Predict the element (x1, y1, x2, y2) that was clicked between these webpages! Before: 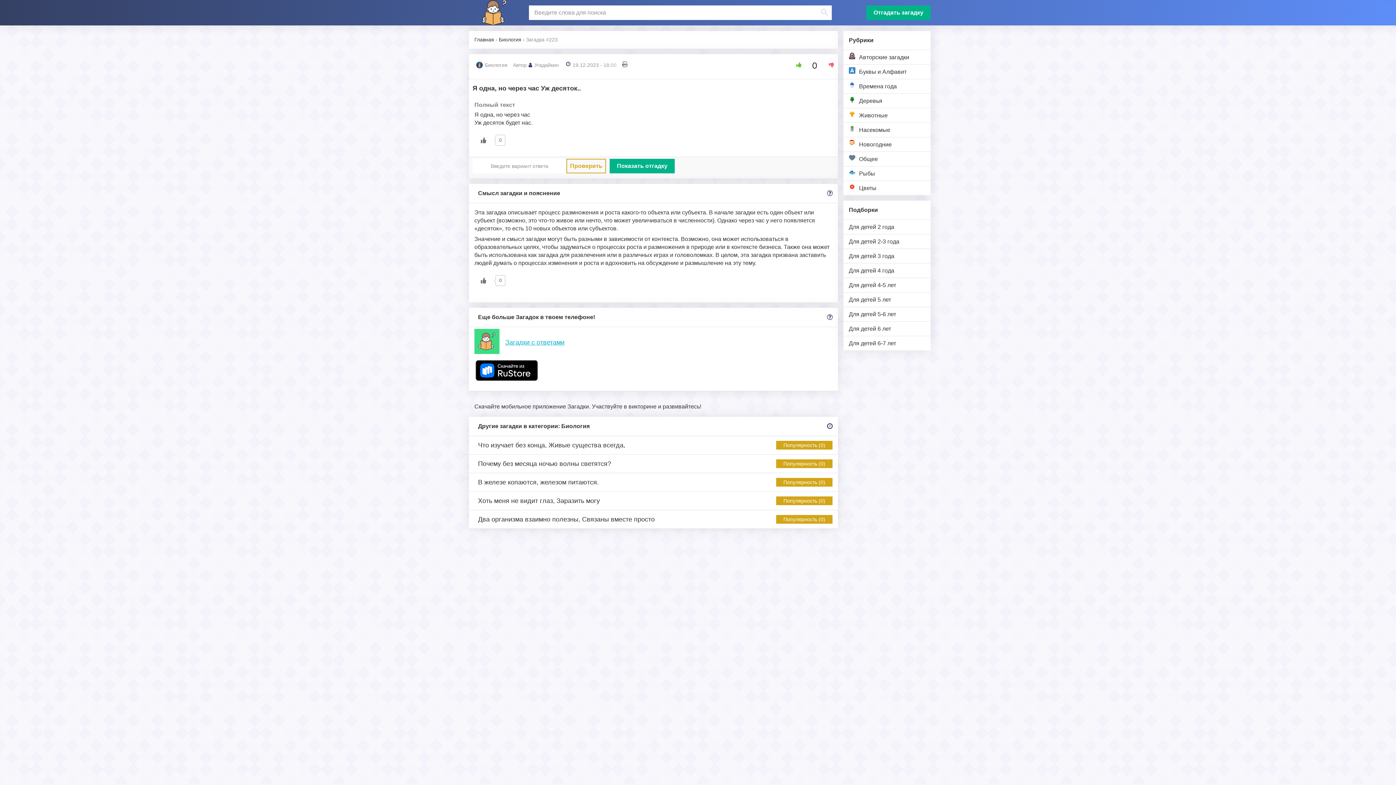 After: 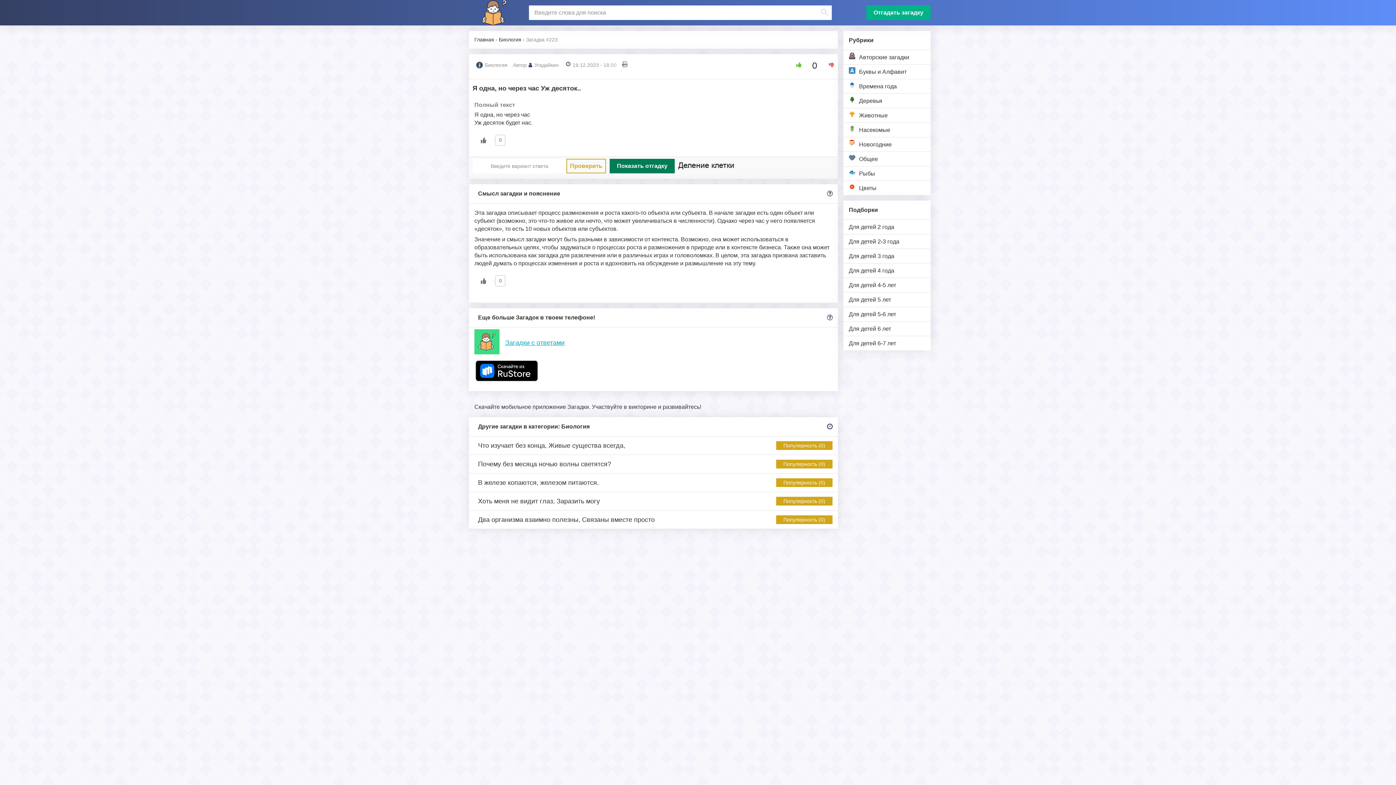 Action: label: Показать отгадку bbox: (609, 158, 674, 173)